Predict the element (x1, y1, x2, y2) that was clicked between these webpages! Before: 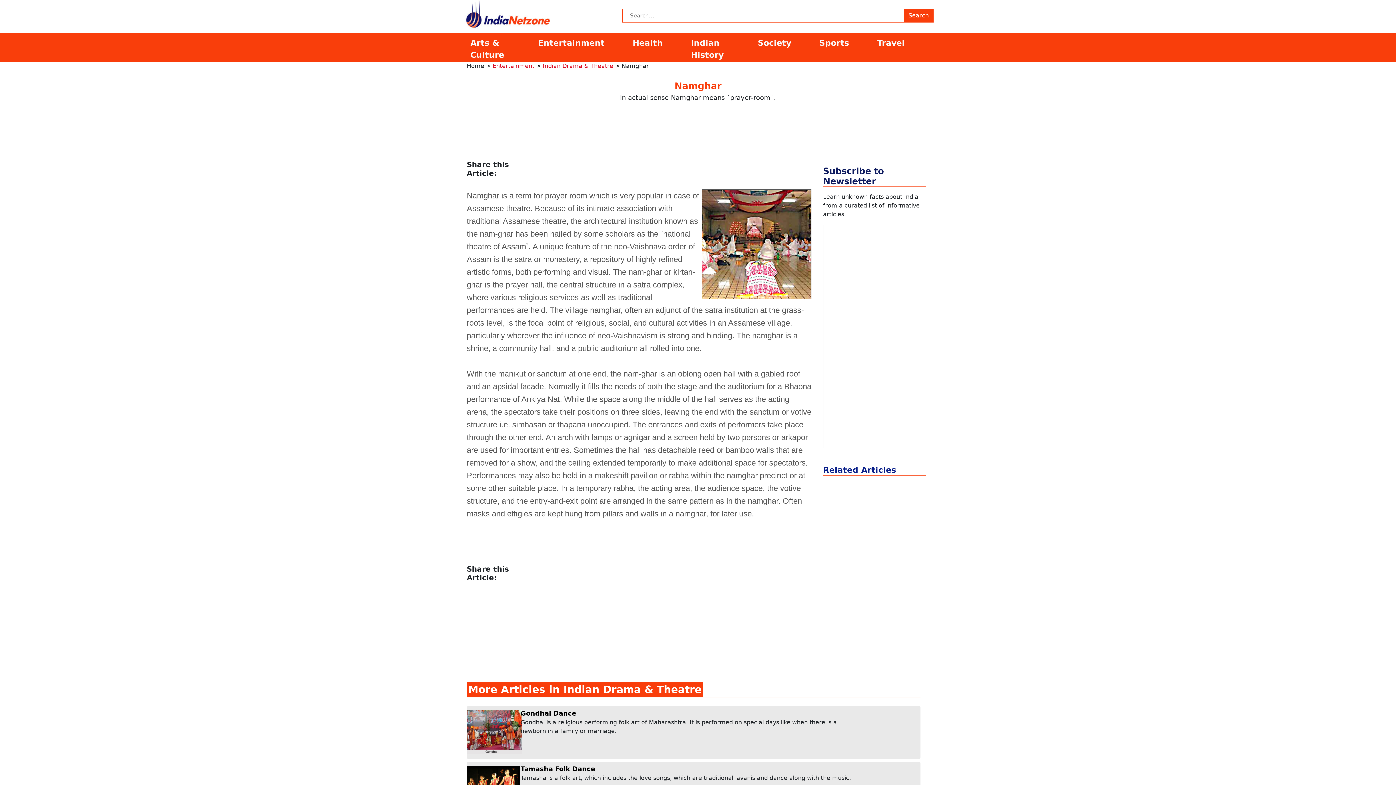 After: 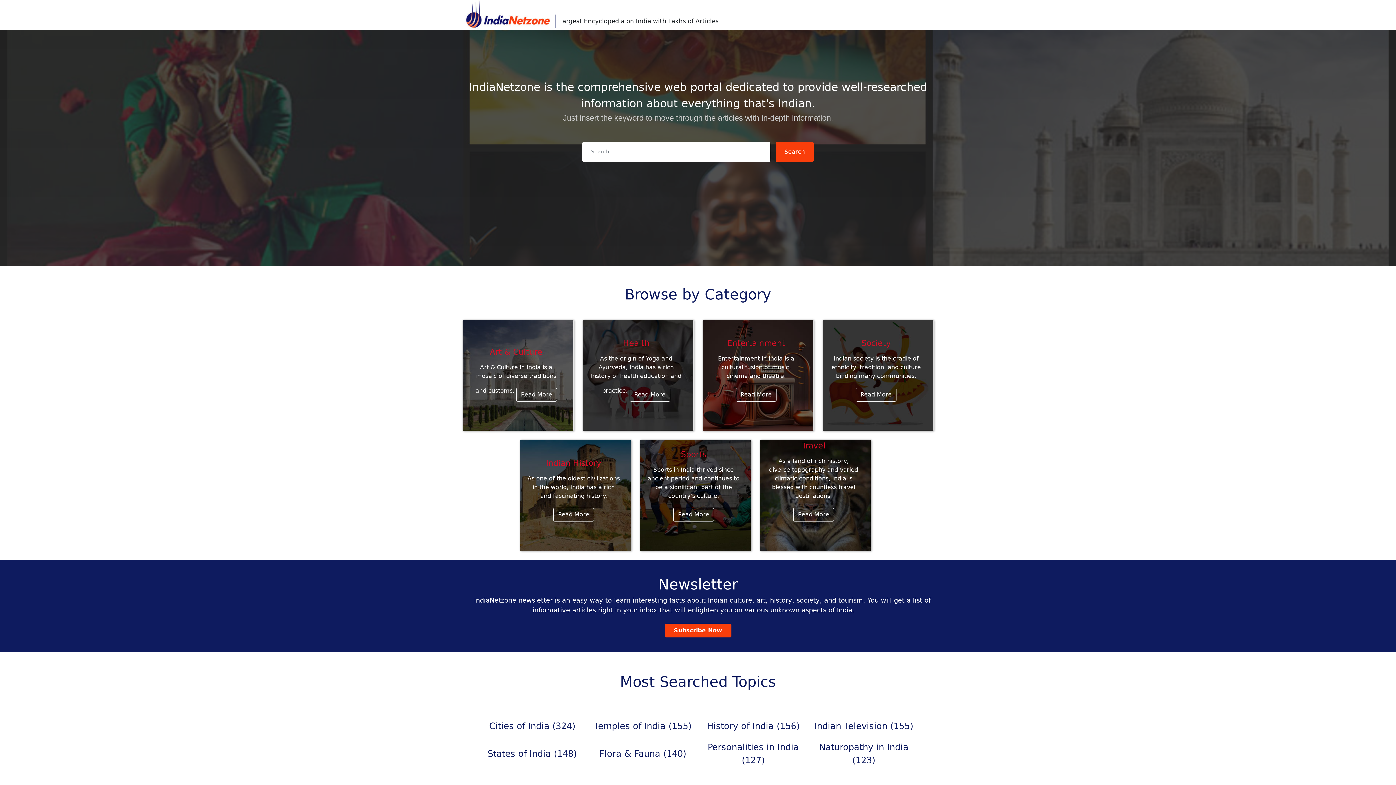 Action: bbox: (462, 0, 613, 29)